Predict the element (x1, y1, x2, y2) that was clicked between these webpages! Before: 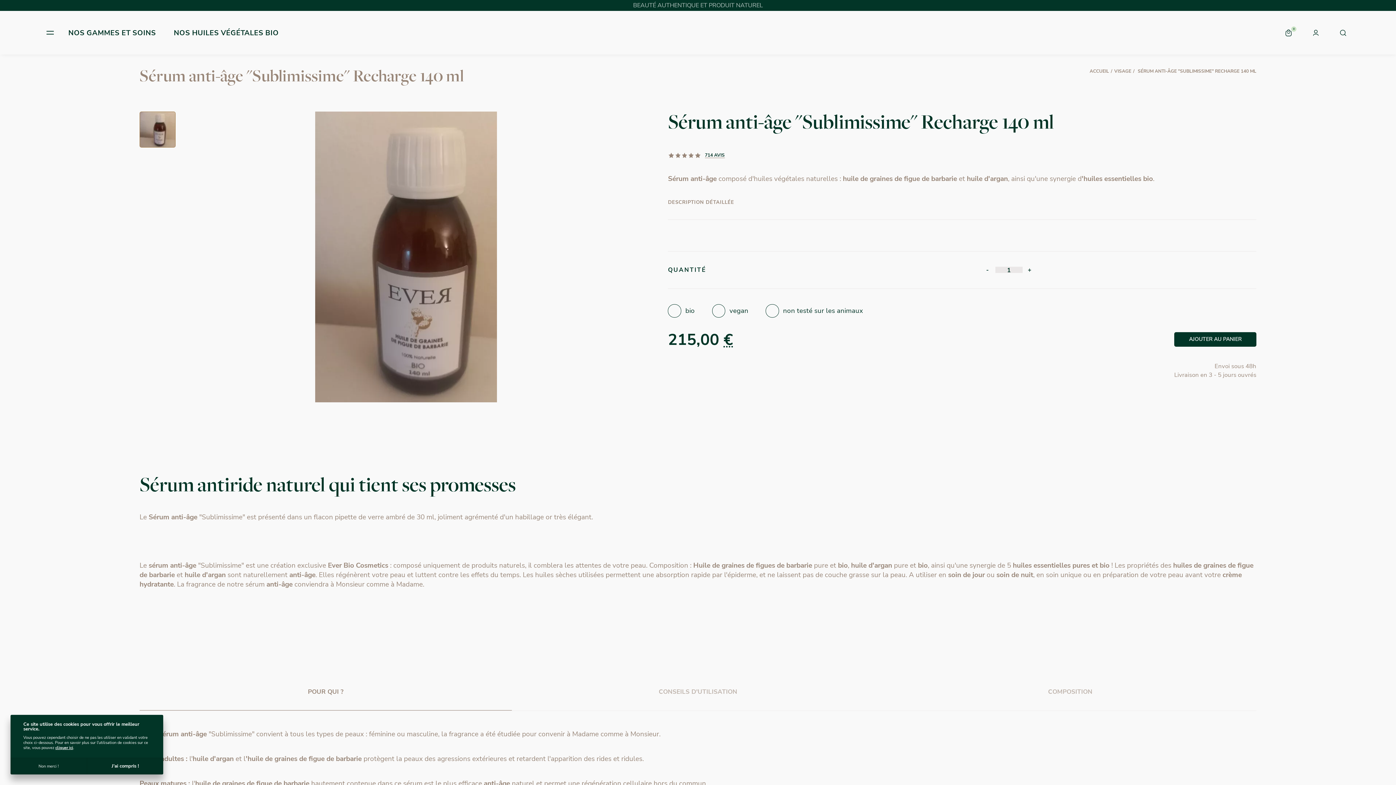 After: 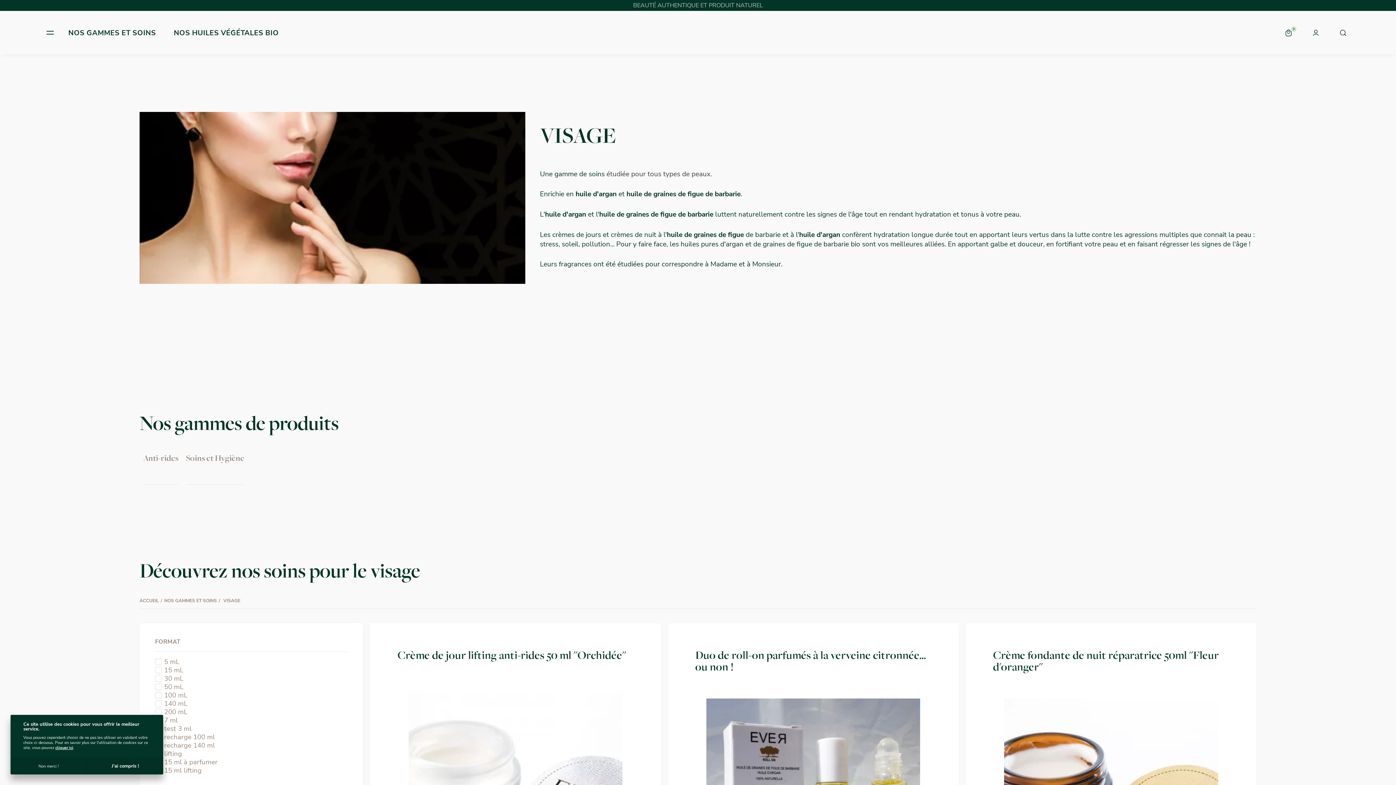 Action: label: VISAGE bbox: (1114, 68, 1131, 74)